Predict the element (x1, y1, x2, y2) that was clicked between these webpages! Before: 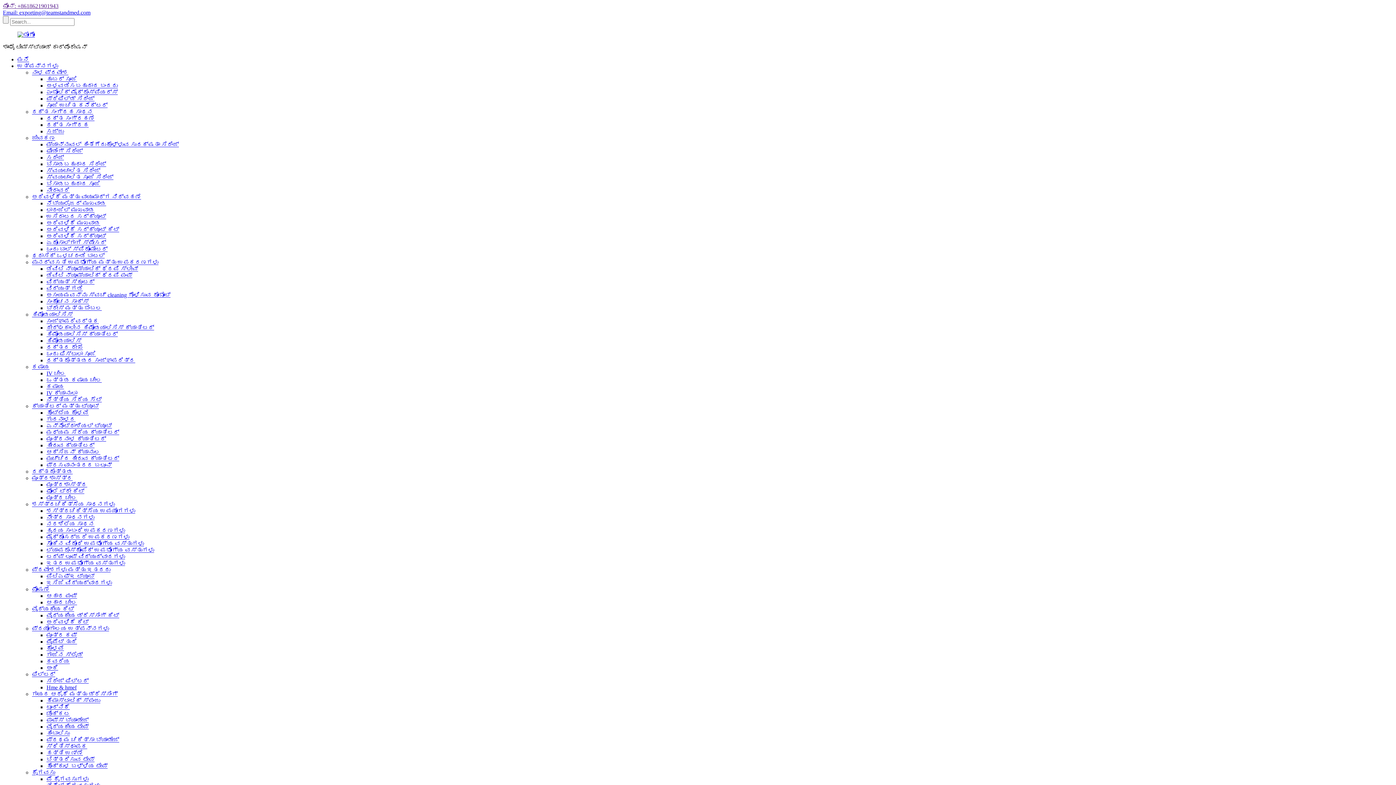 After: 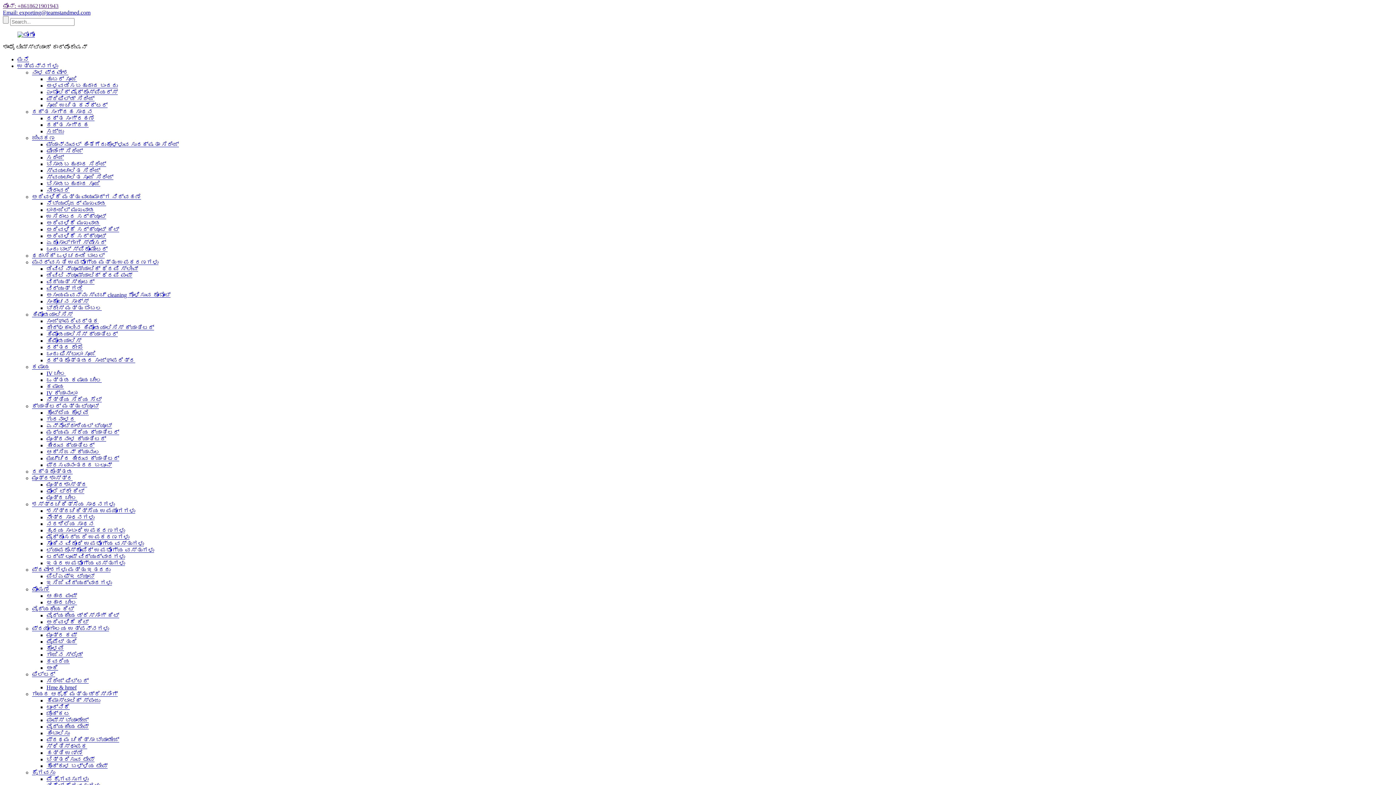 Action: bbox: (46, 652, 82, 658) label: ಗಾಜಿನ ಸ್ಲೈಡ್